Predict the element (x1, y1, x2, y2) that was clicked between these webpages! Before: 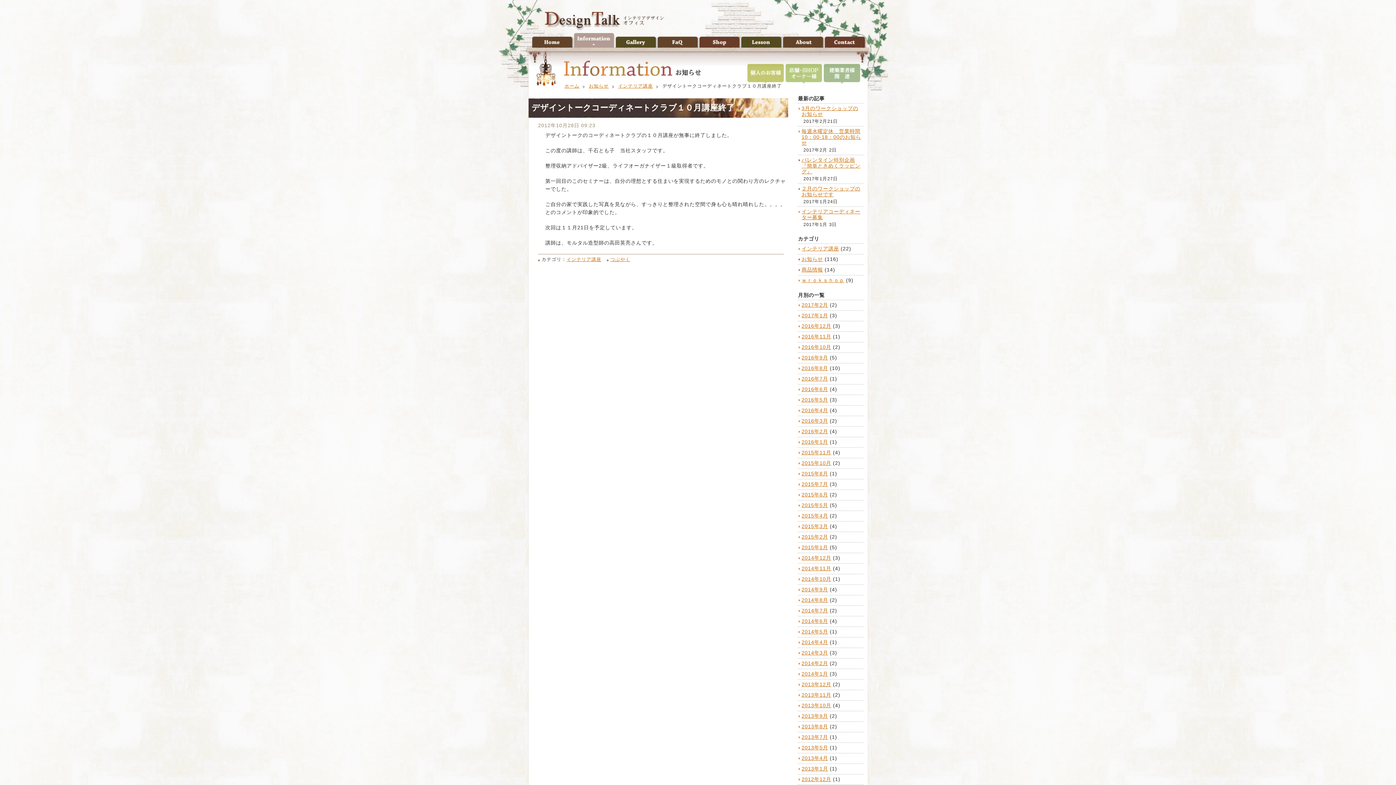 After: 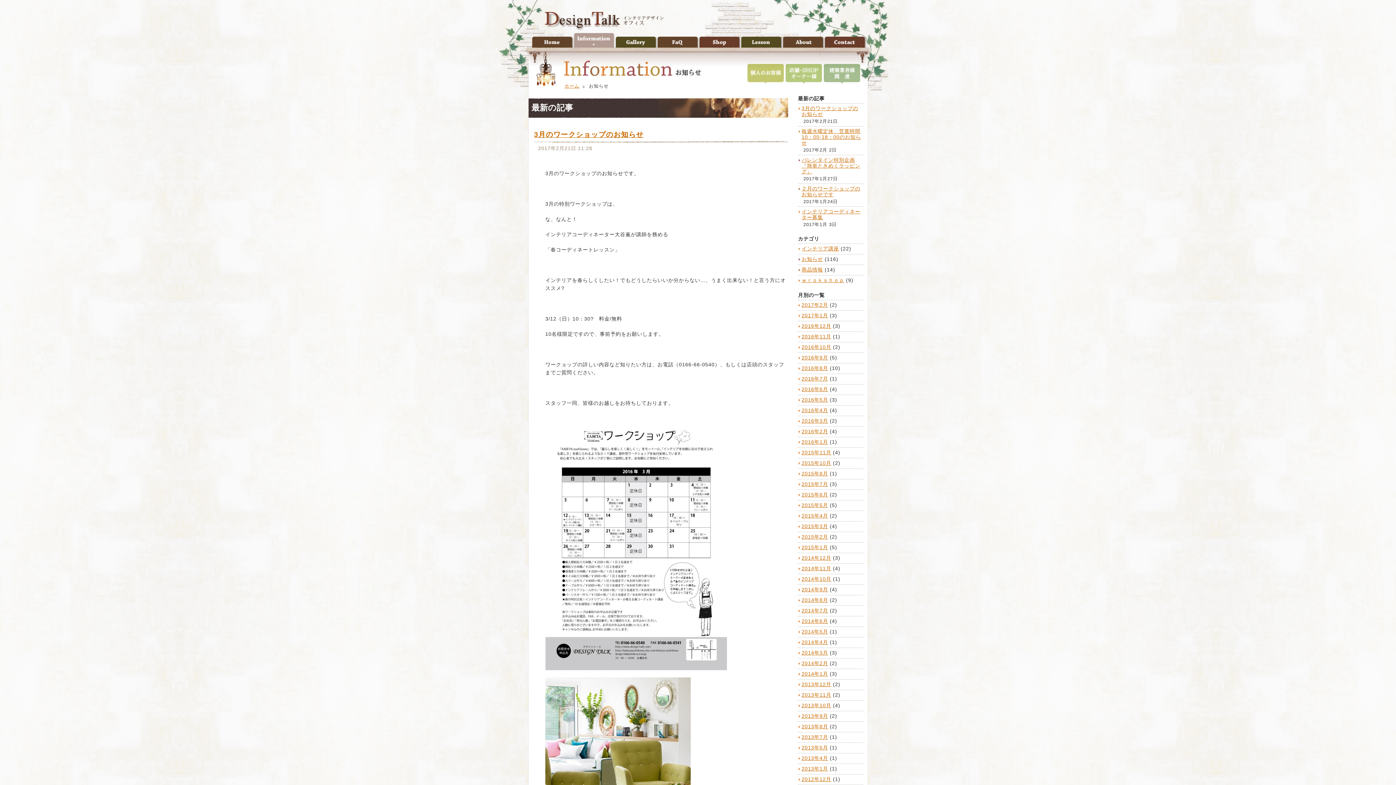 Action: label: お知らせ bbox: (589, 83, 608, 88)